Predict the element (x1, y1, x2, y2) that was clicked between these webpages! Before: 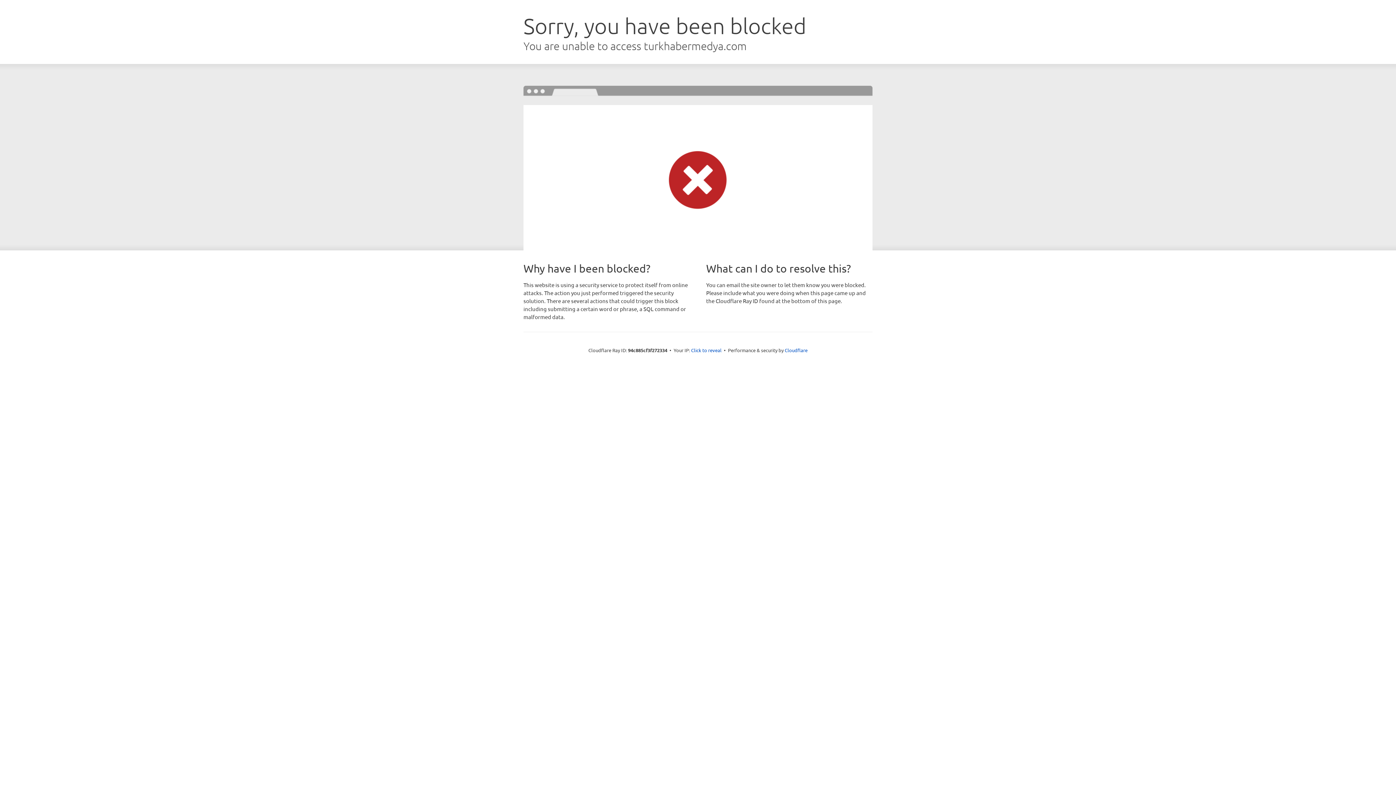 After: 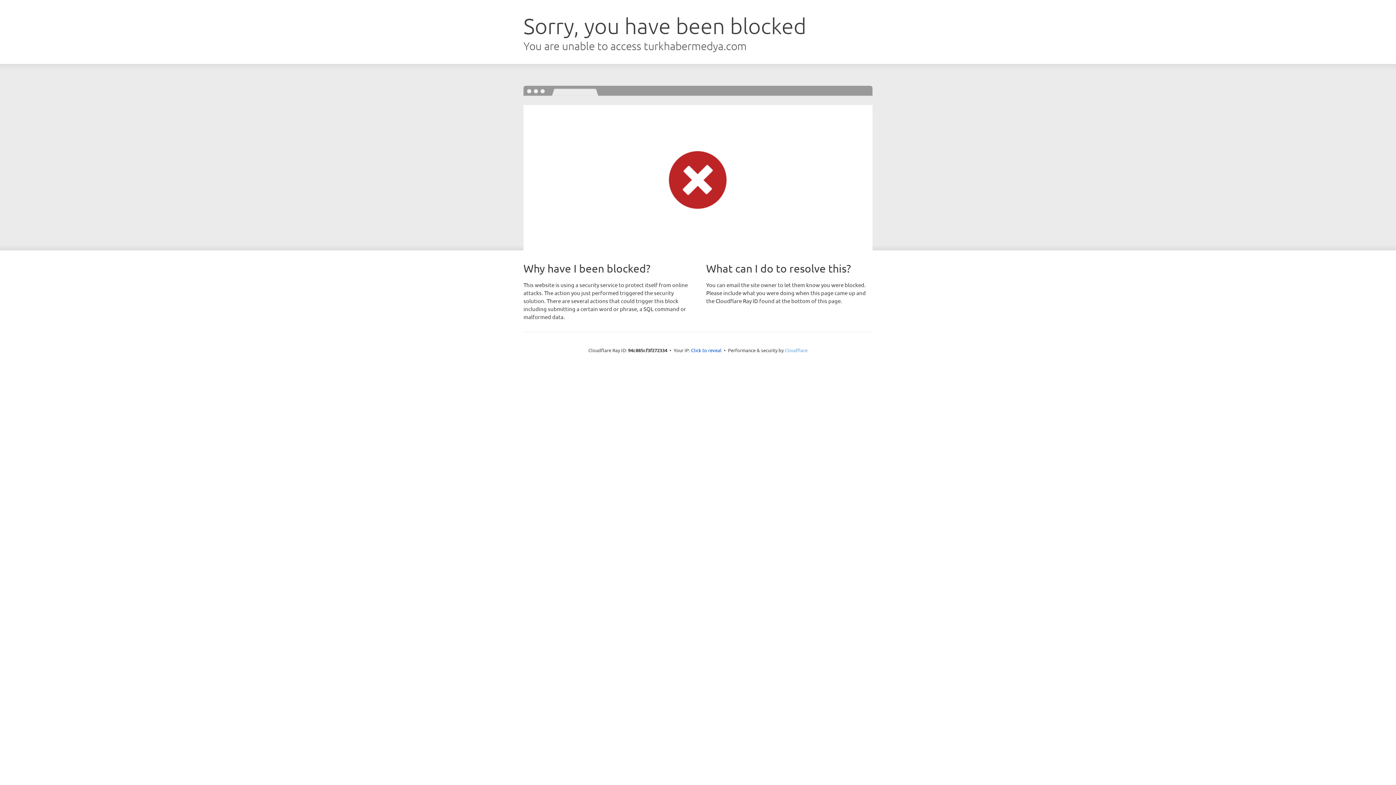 Action: bbox: (784, 347, 807, 353) label: Cloudflare